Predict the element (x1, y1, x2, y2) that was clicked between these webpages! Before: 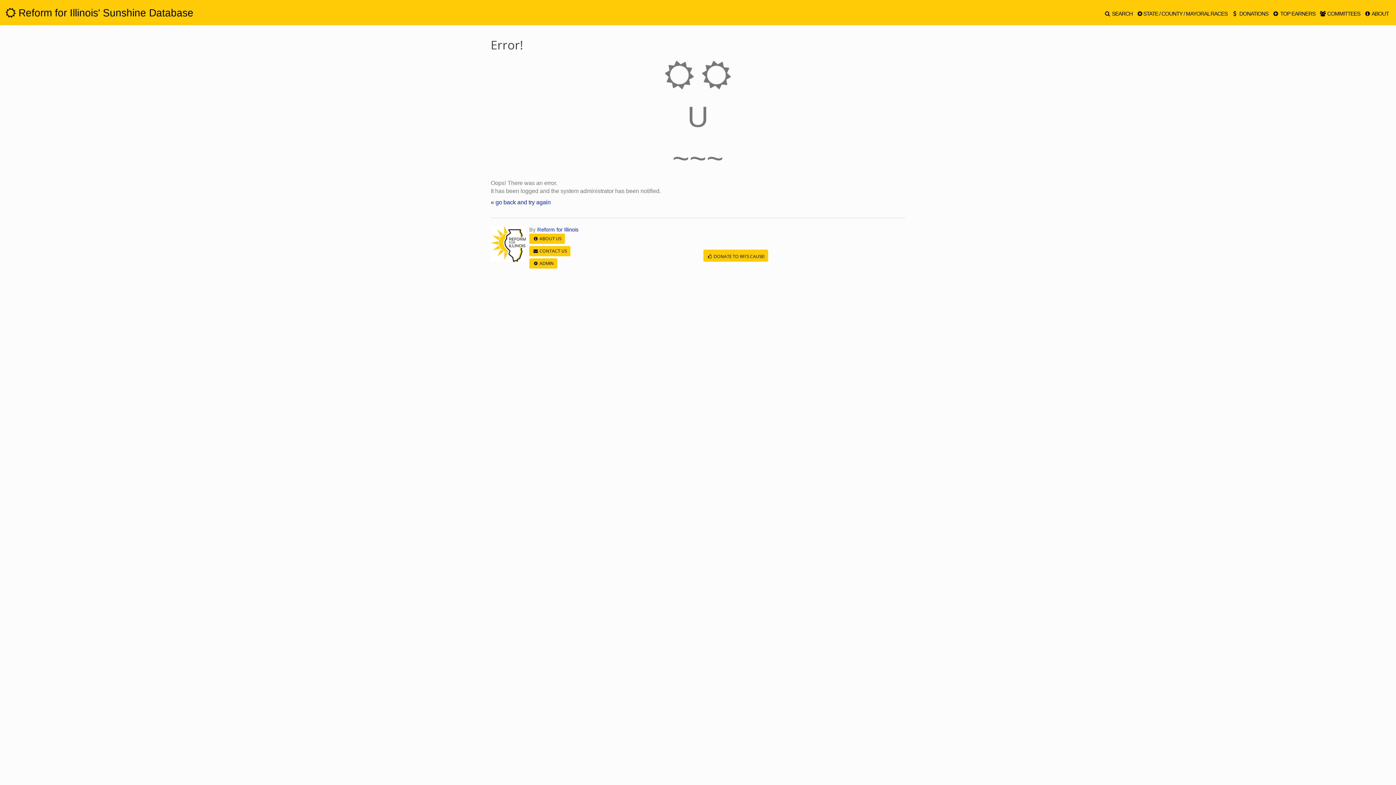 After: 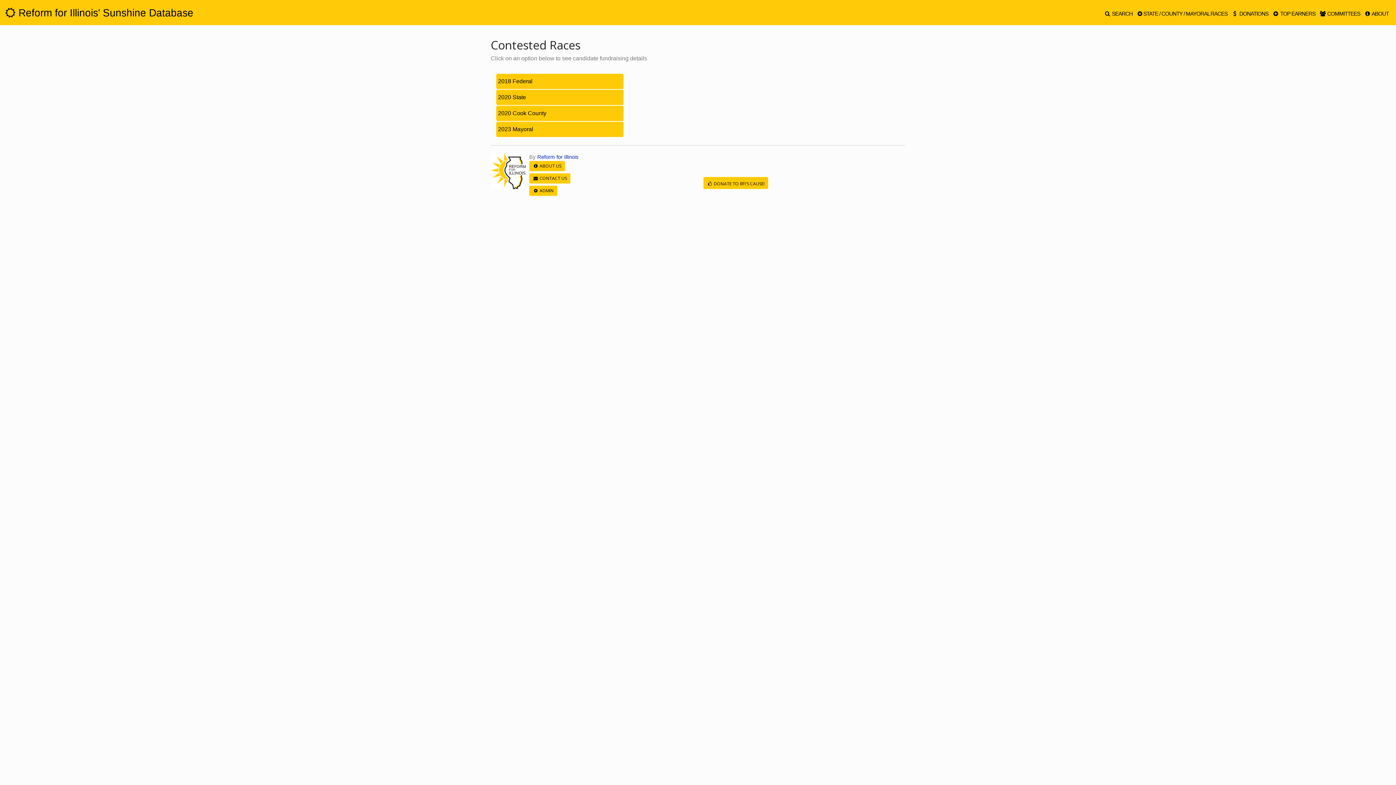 Action: bbox: (1134, 6, 1229, 24) label: STATE / COUNTY / MAYORAL RACES